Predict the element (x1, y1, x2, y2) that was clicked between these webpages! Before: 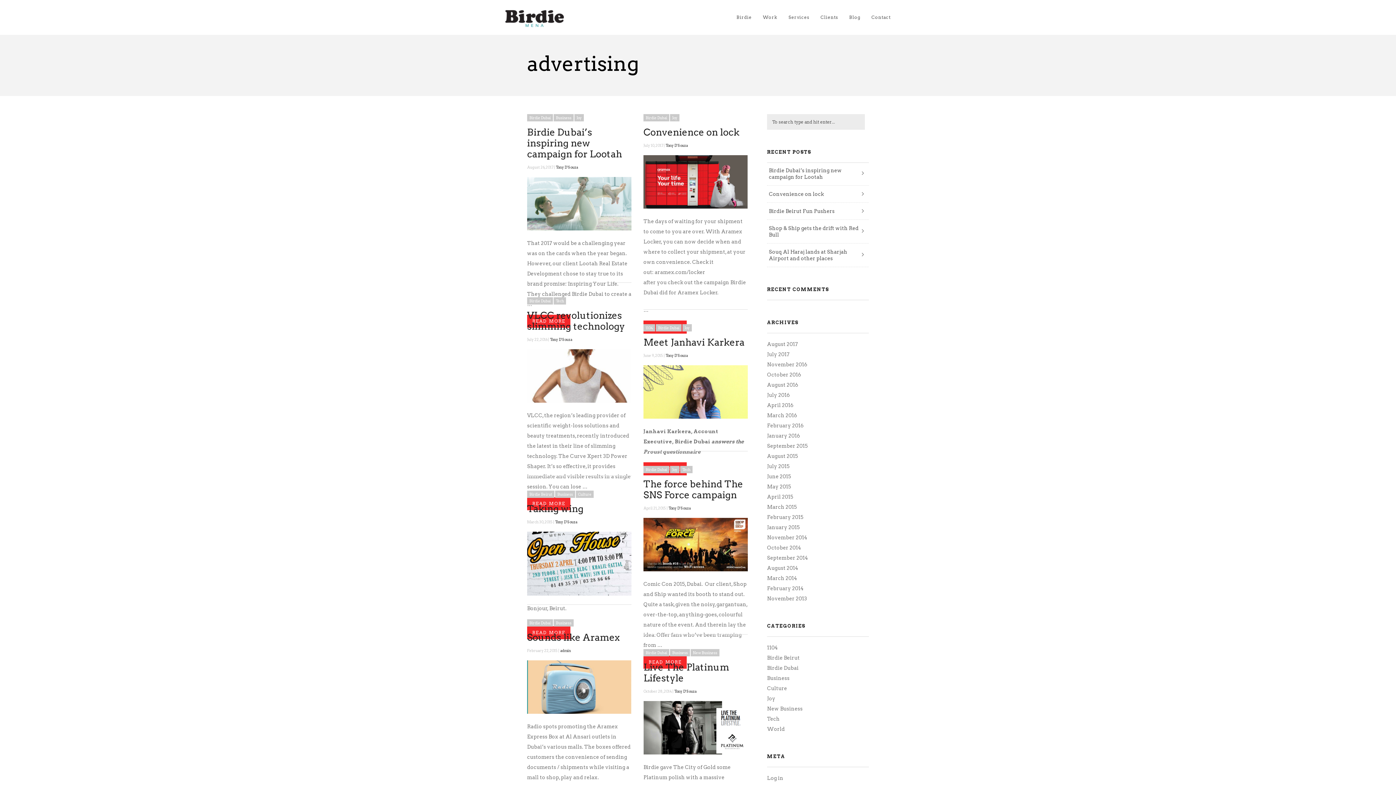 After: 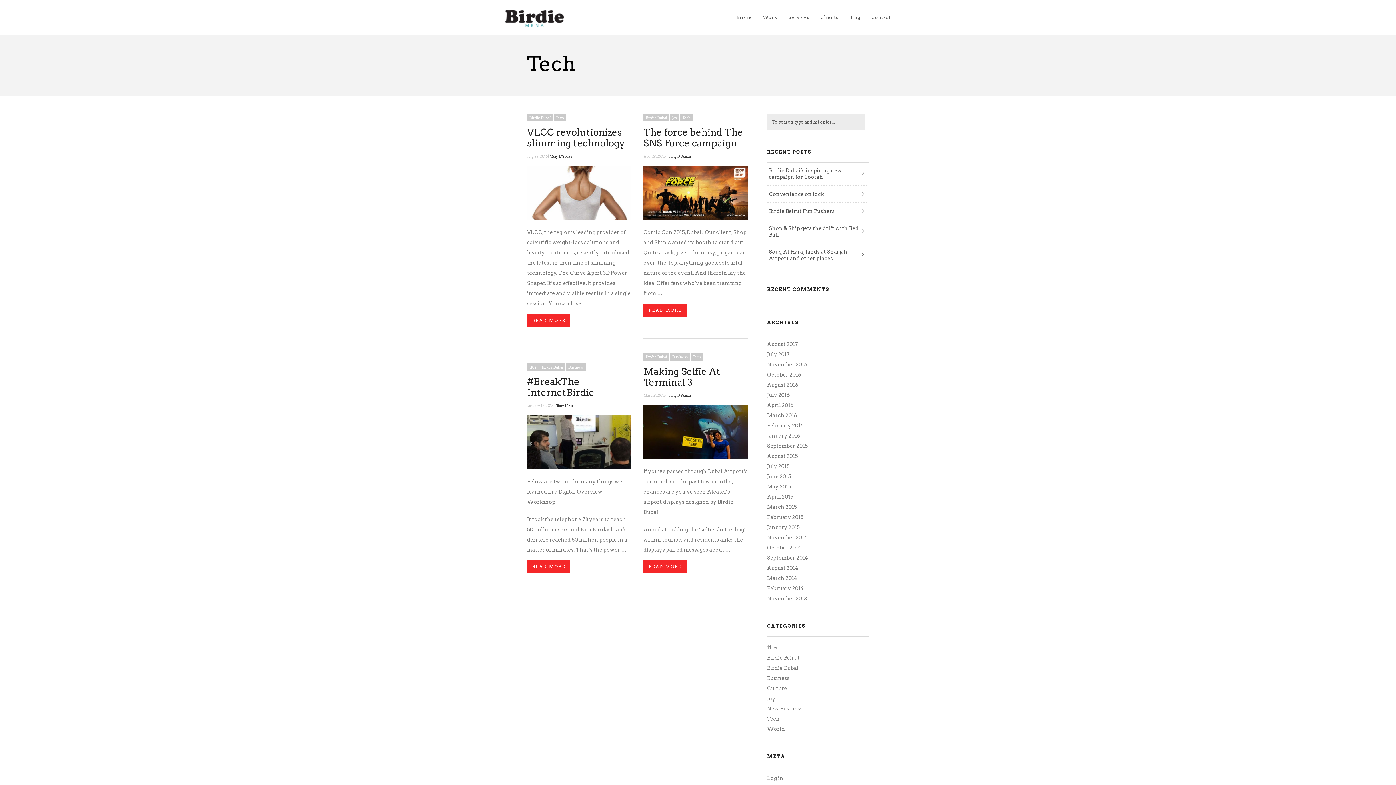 Action: bbox: (553, 297, 566, 304) label: Tech